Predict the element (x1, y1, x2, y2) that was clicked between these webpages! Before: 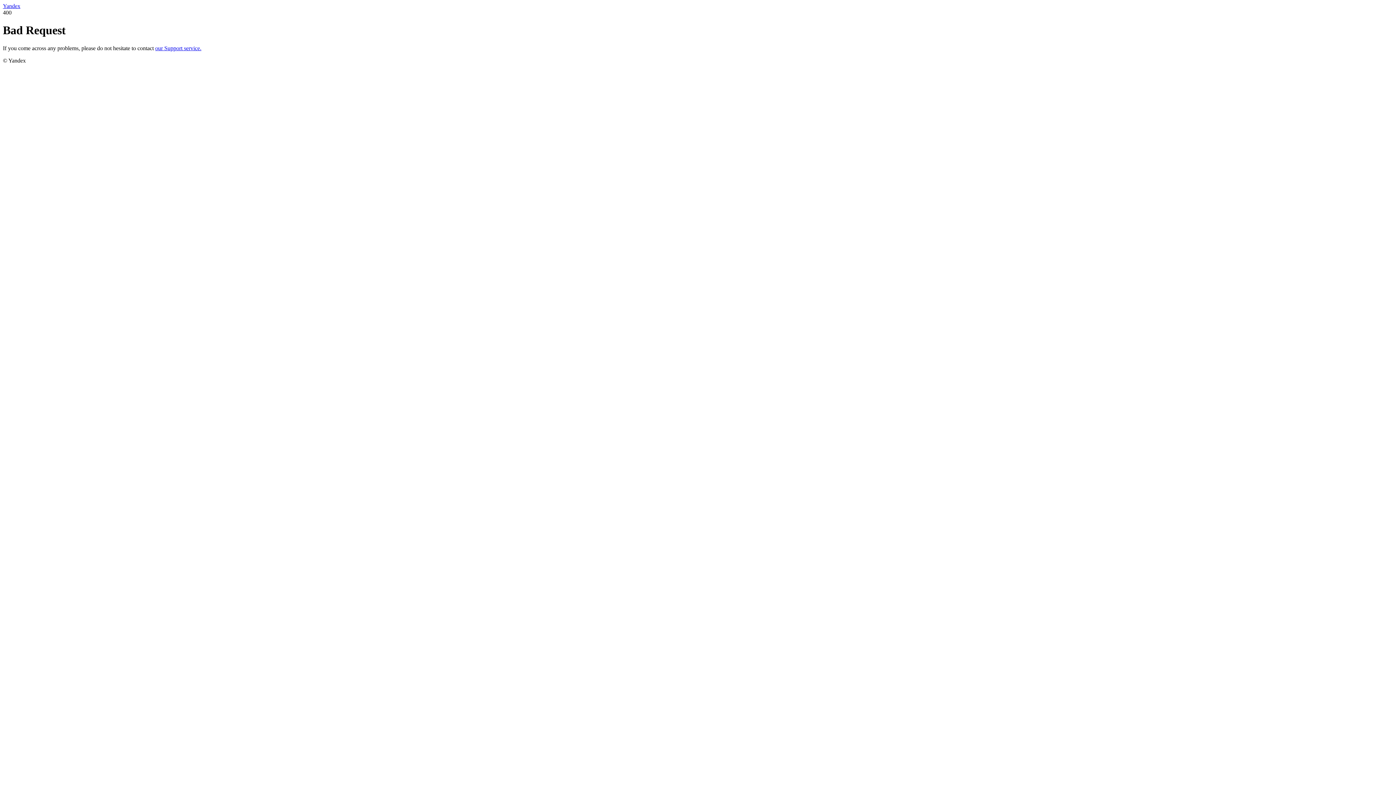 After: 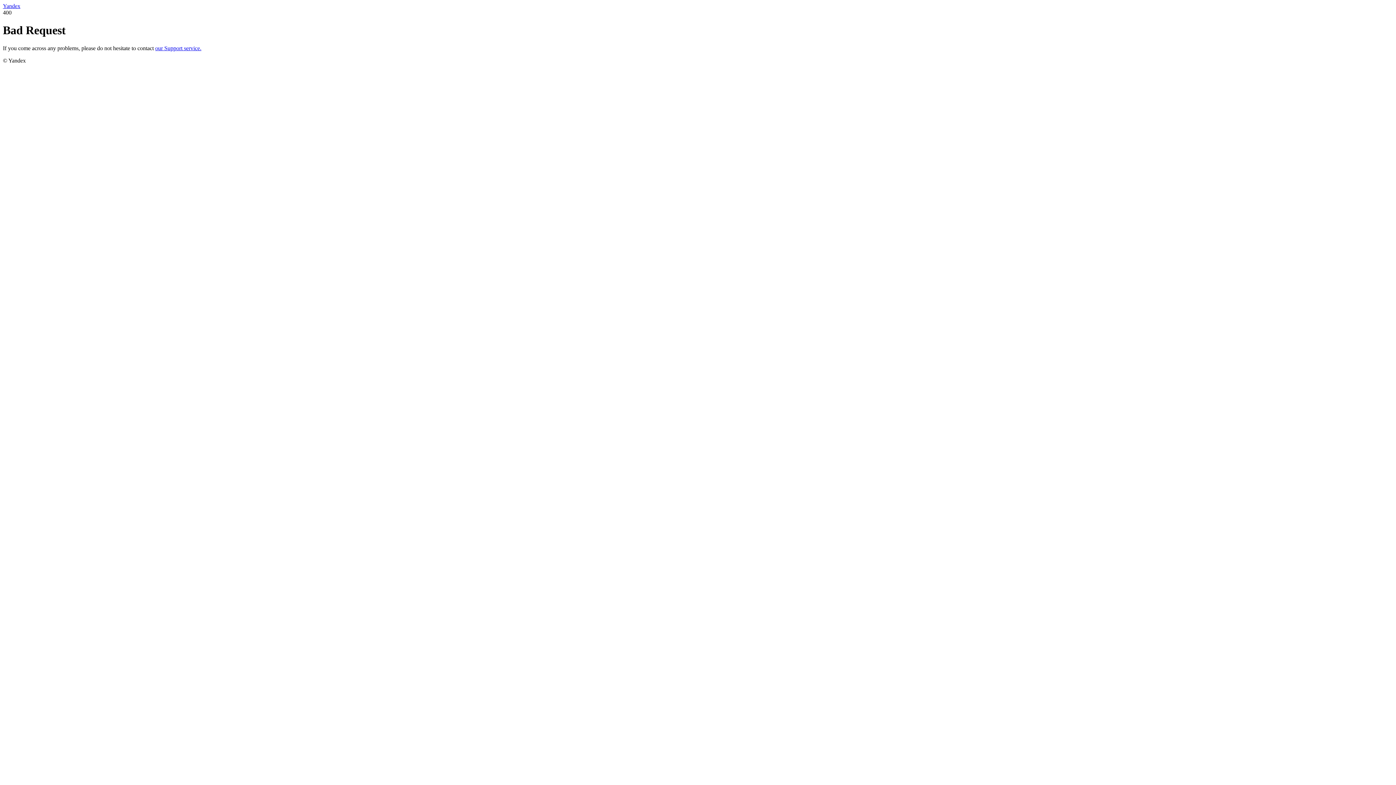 Action: label: our Support service. bbox: (155, 45, 201, 51)